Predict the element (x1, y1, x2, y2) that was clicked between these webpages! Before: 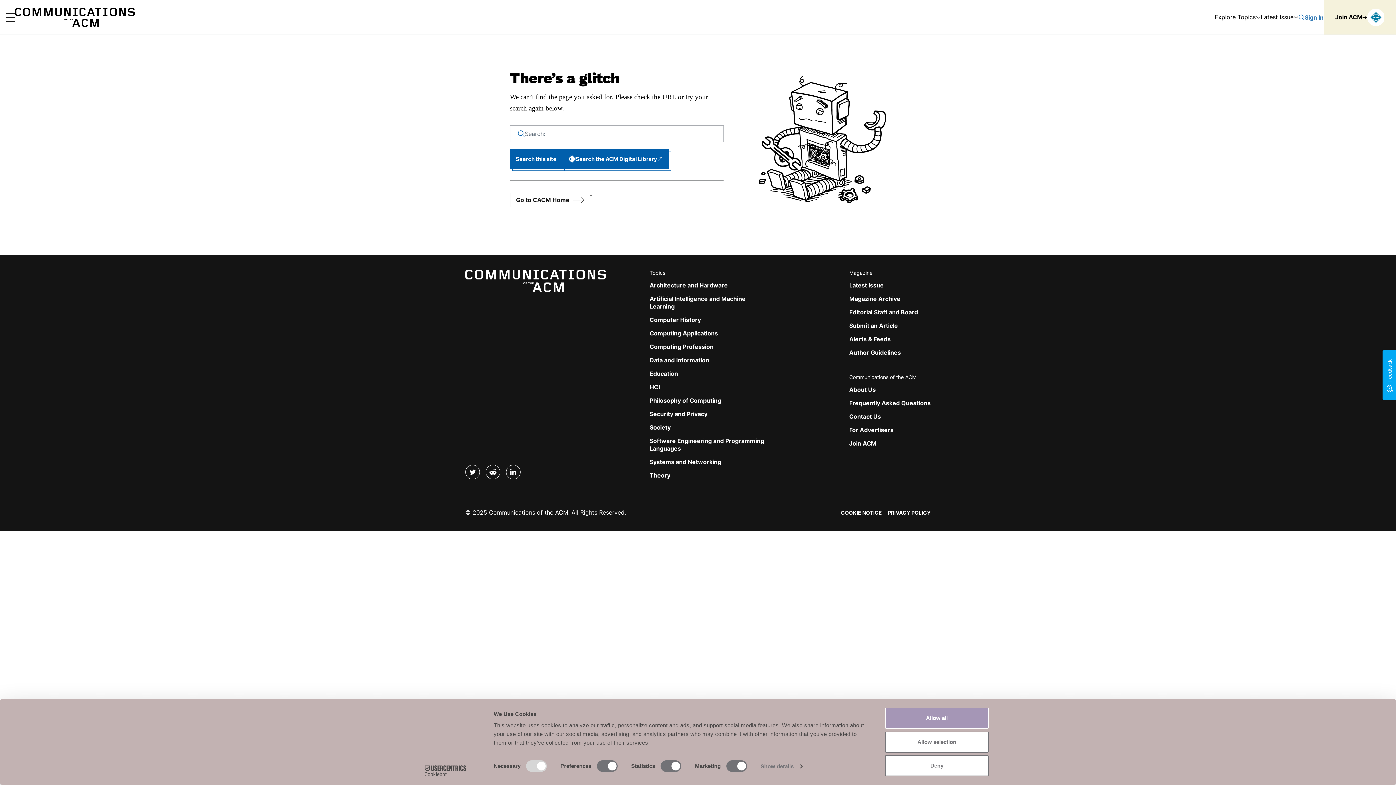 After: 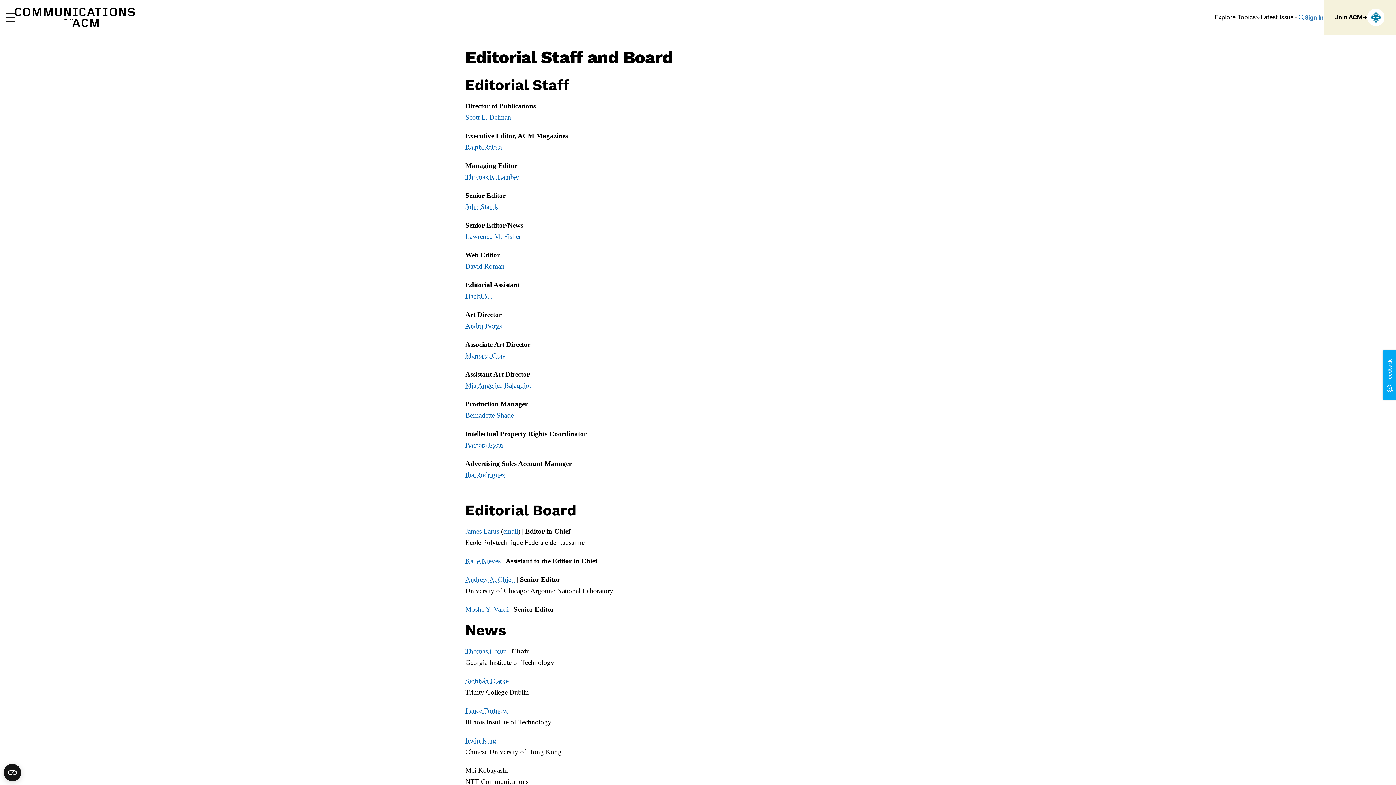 Action: bbox: (849, 308, 918, 316) label: Editorial Staff and Board